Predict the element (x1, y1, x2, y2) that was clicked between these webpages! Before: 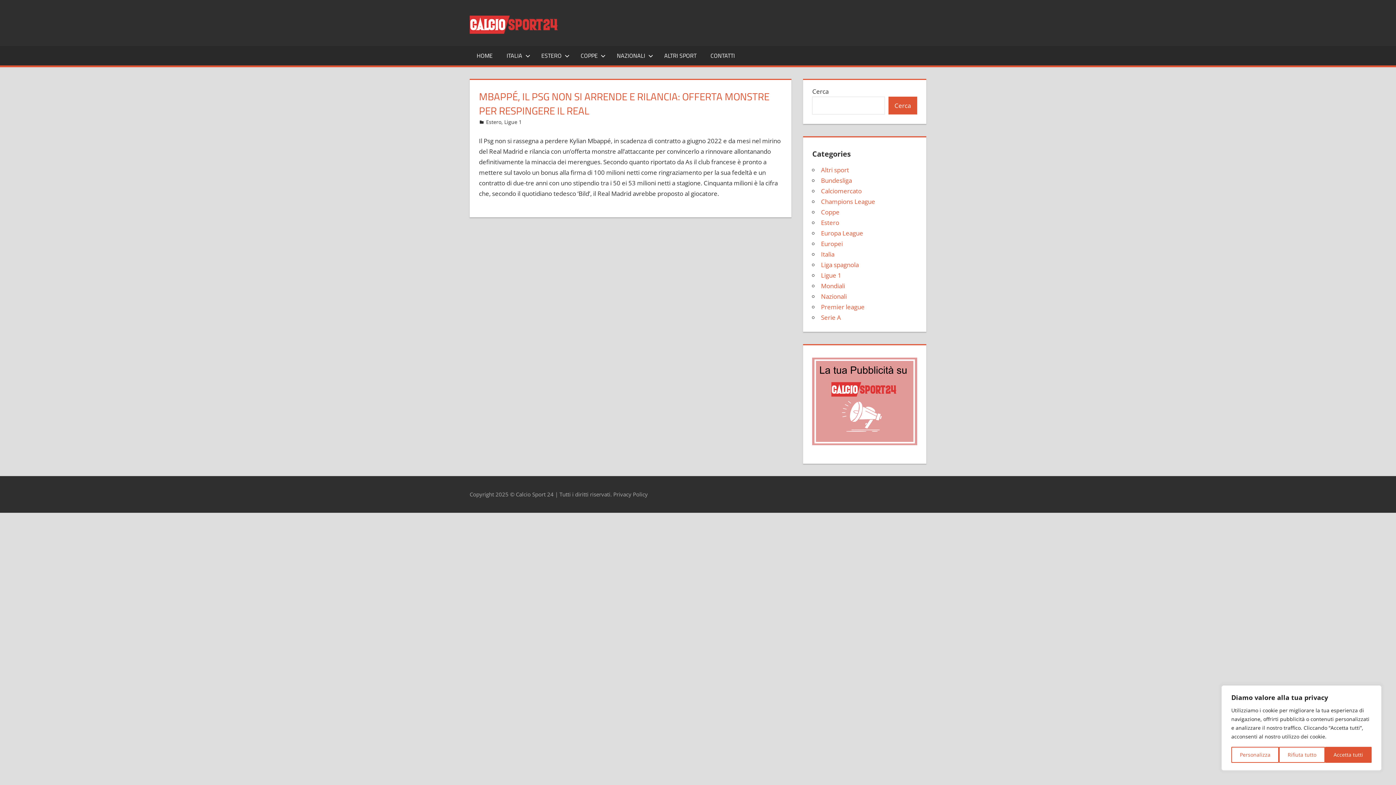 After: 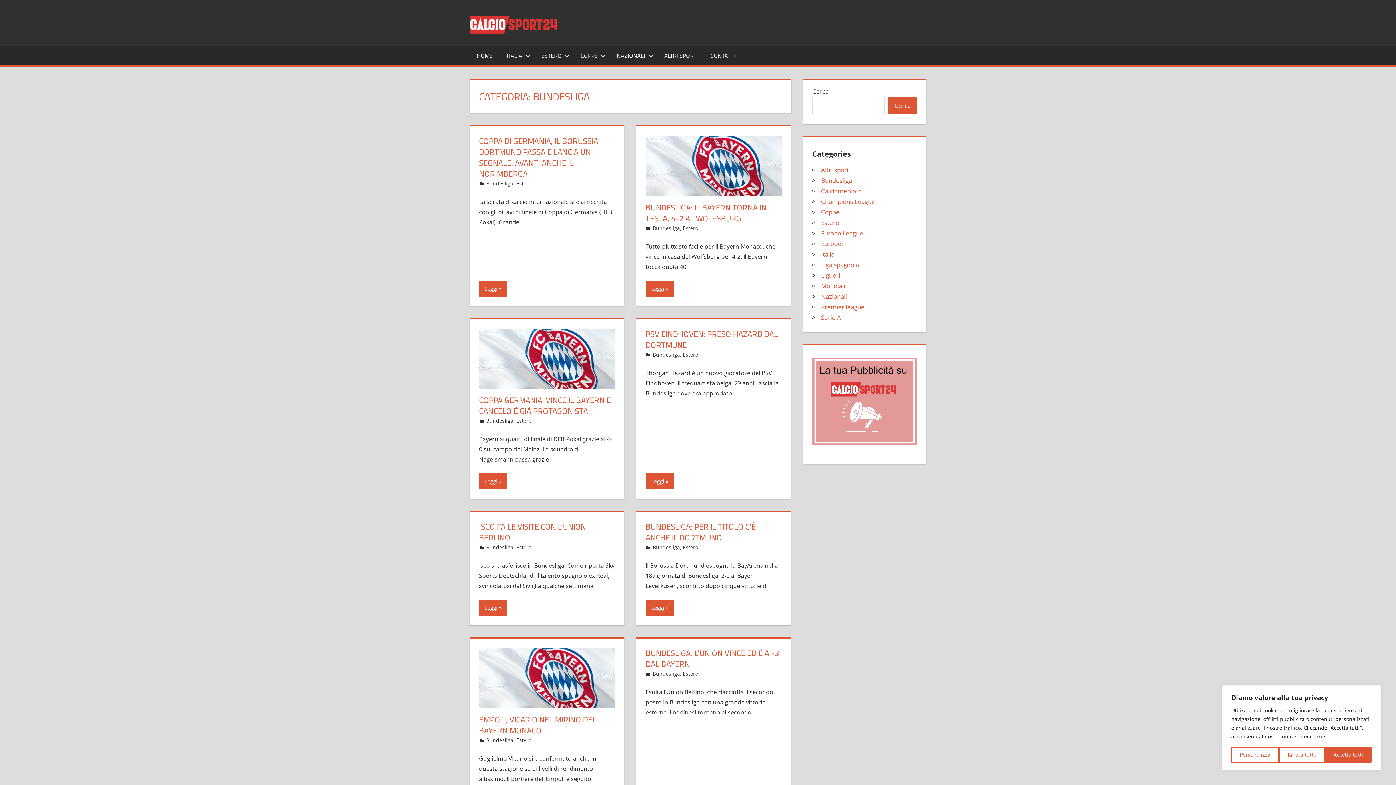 Action: bbox: (821, 176, 852, 184) label: Bundesliga